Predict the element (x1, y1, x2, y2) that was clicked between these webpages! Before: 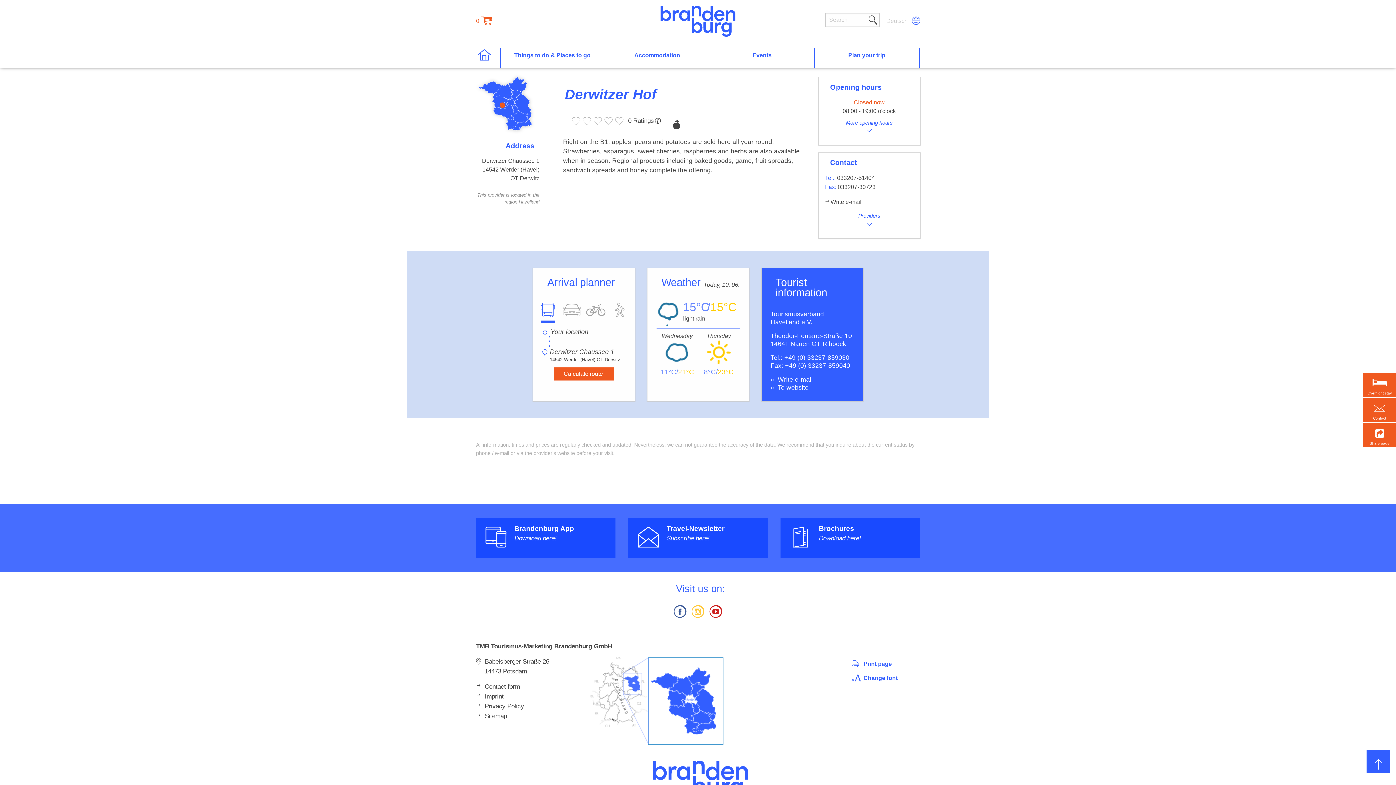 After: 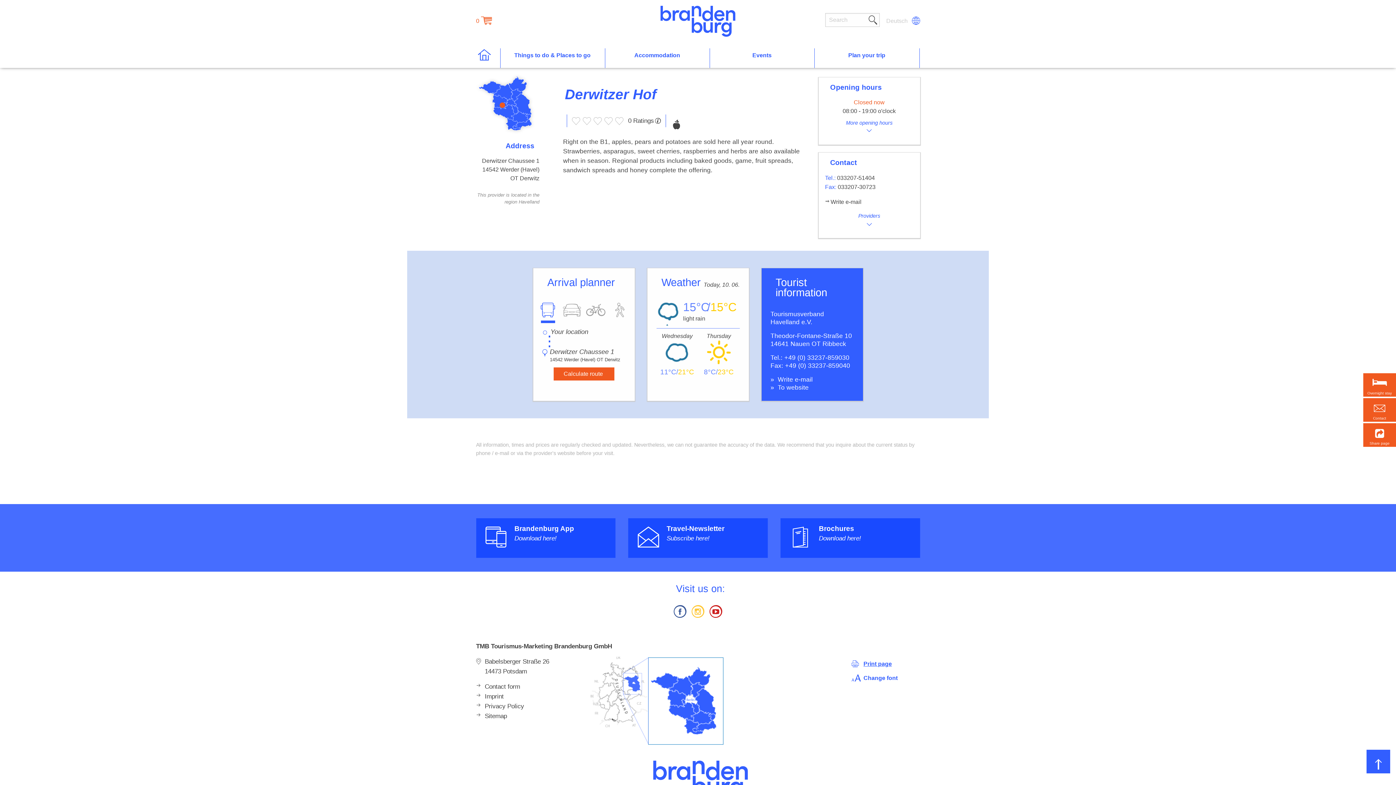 Action: label: Print page bbox: (850, 657, 892, 671)